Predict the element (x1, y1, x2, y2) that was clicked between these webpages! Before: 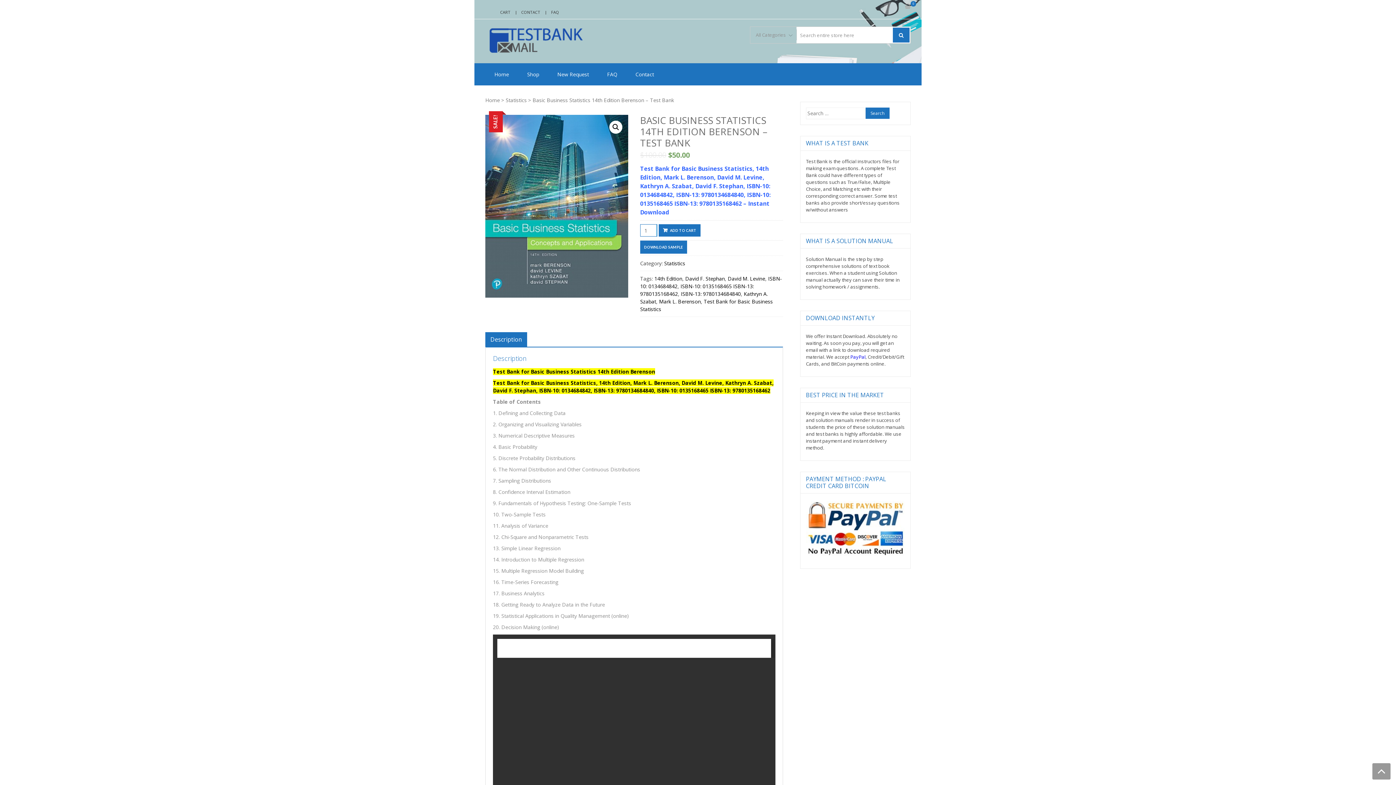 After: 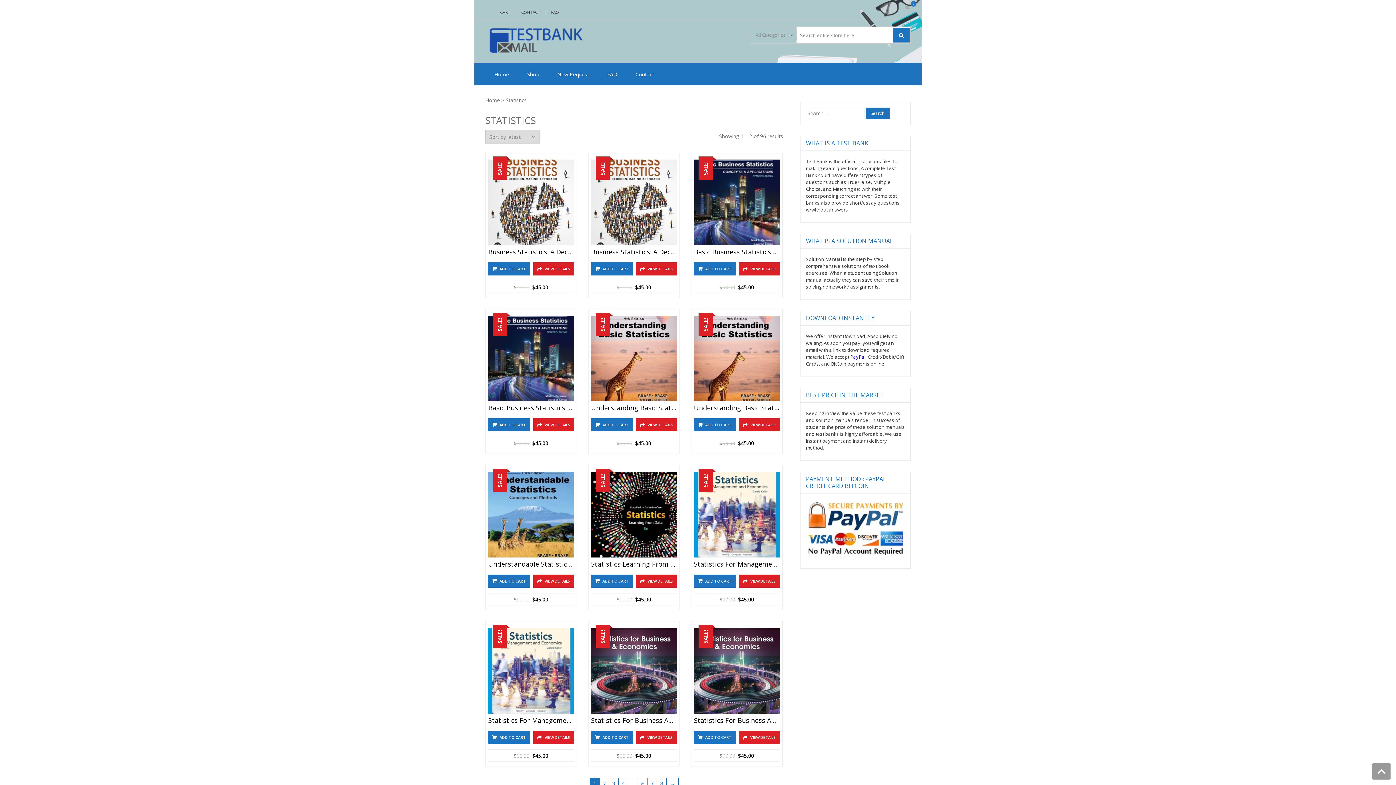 Action: label: Statistics bbox: (505, 96, 526, 103)